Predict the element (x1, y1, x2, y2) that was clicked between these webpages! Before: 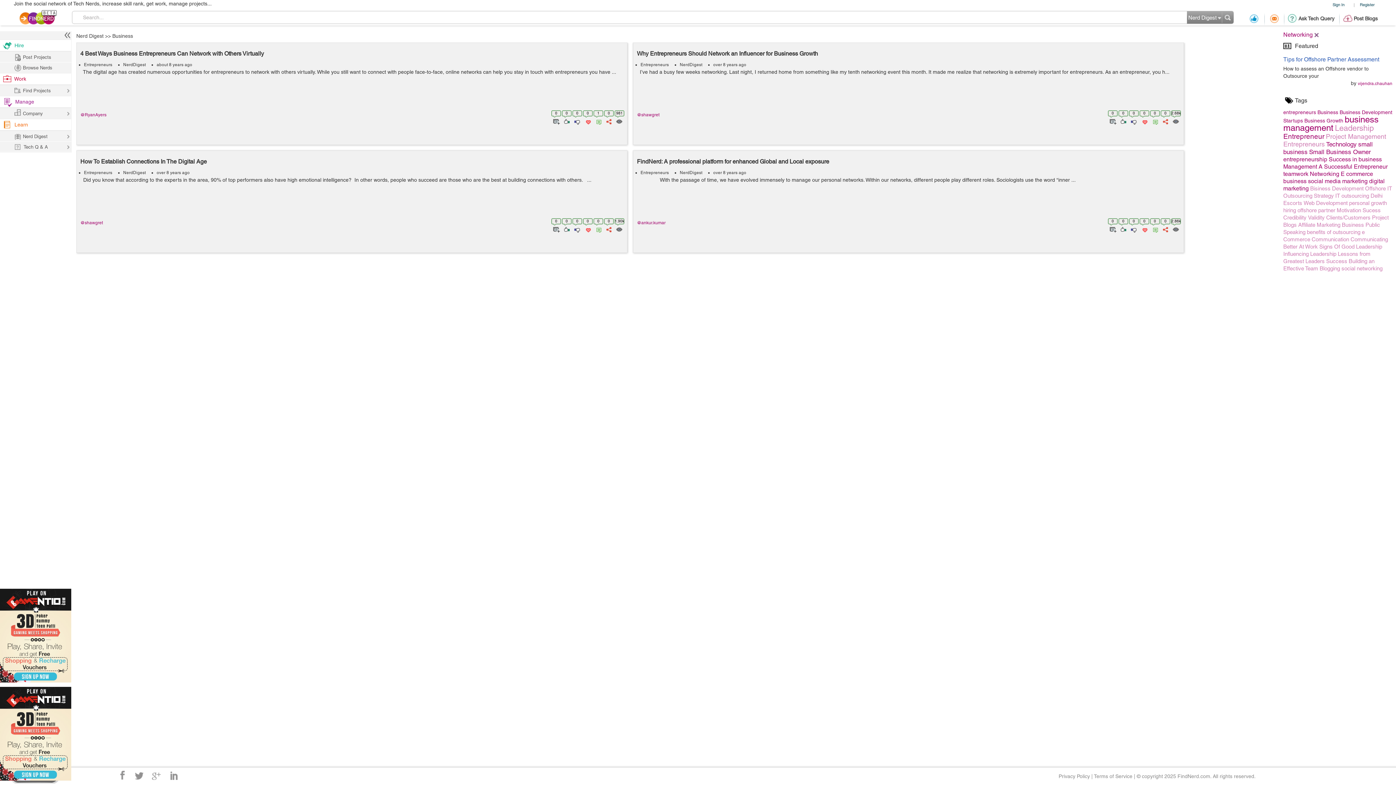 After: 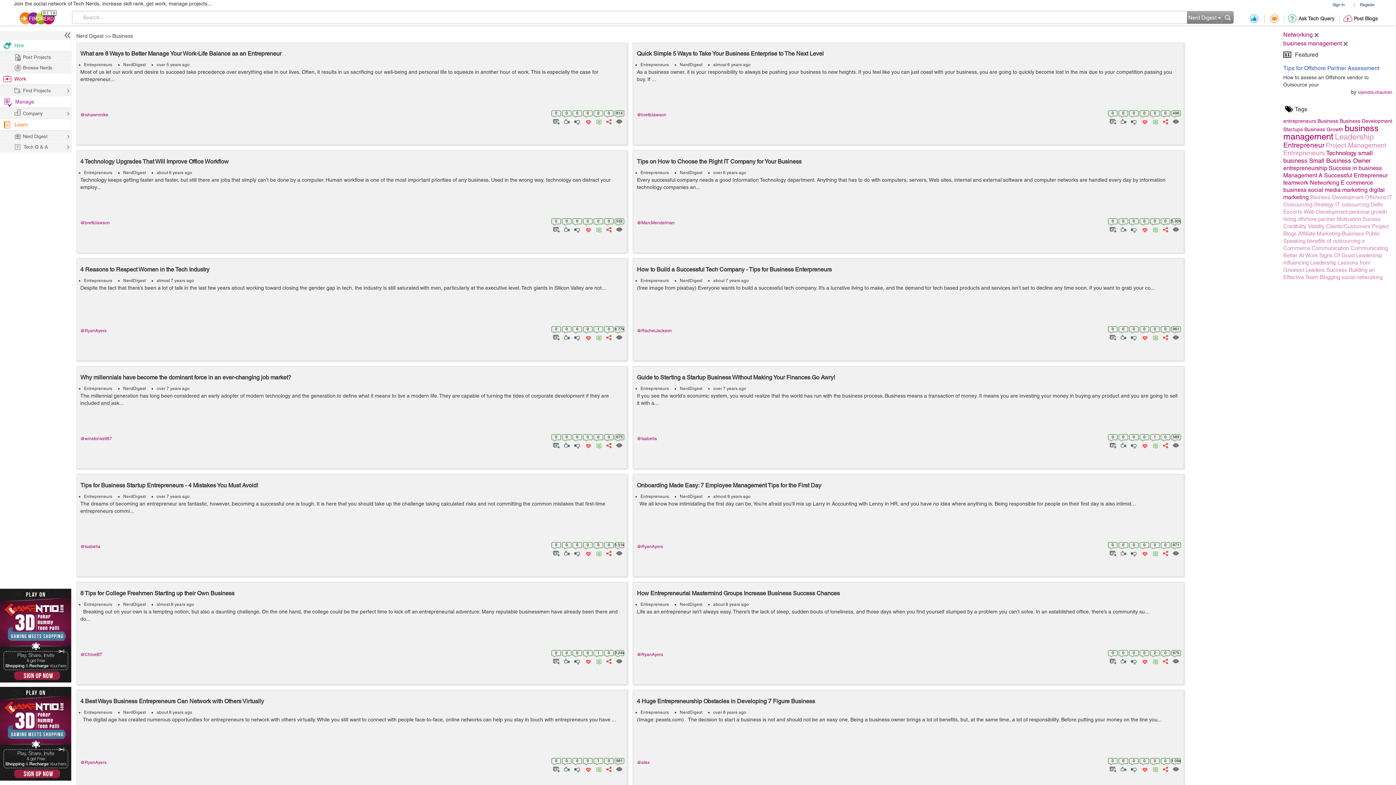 Action: label: business management bbox: (1283, 117, 1378, 132)